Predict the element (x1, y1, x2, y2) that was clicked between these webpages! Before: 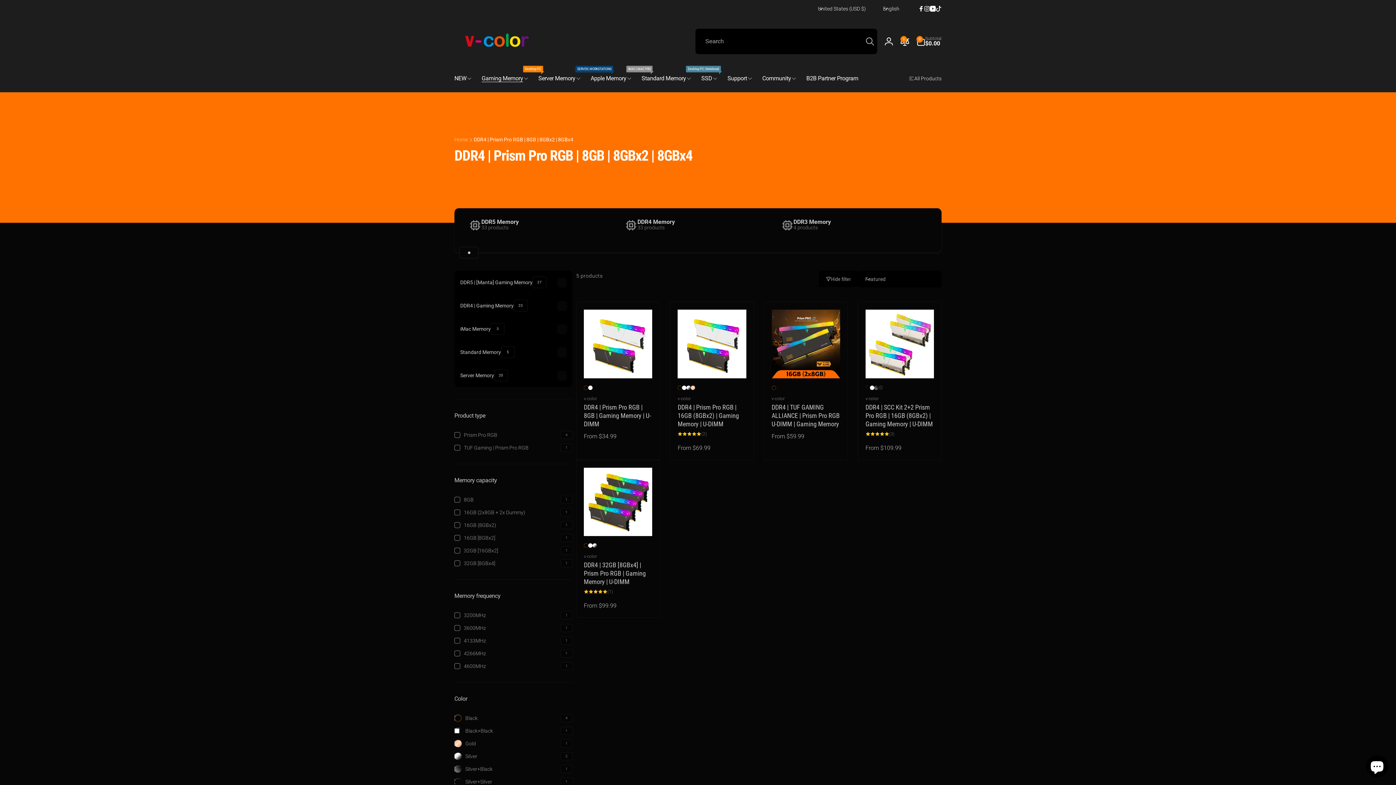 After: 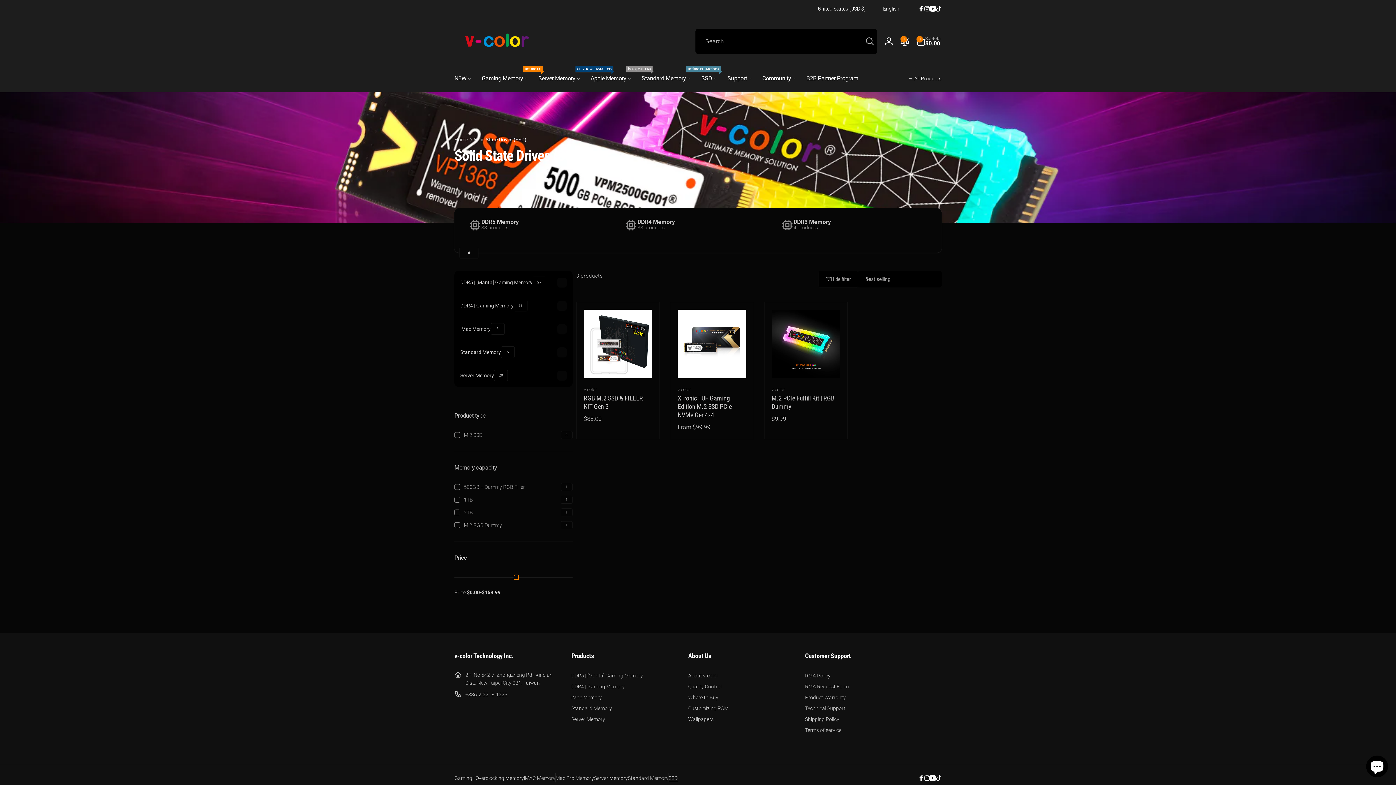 Action: bbox: (696, 65, 722, 92) label: SSD